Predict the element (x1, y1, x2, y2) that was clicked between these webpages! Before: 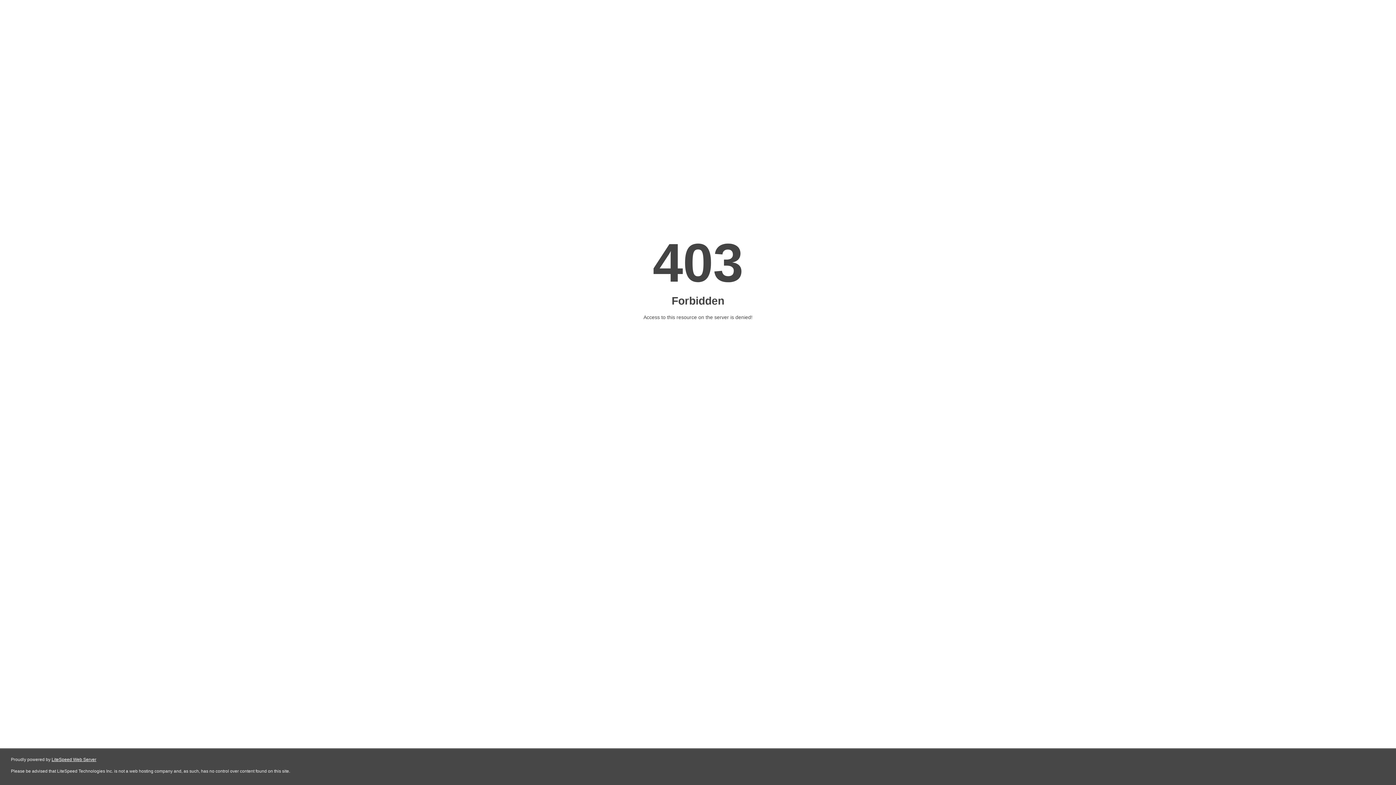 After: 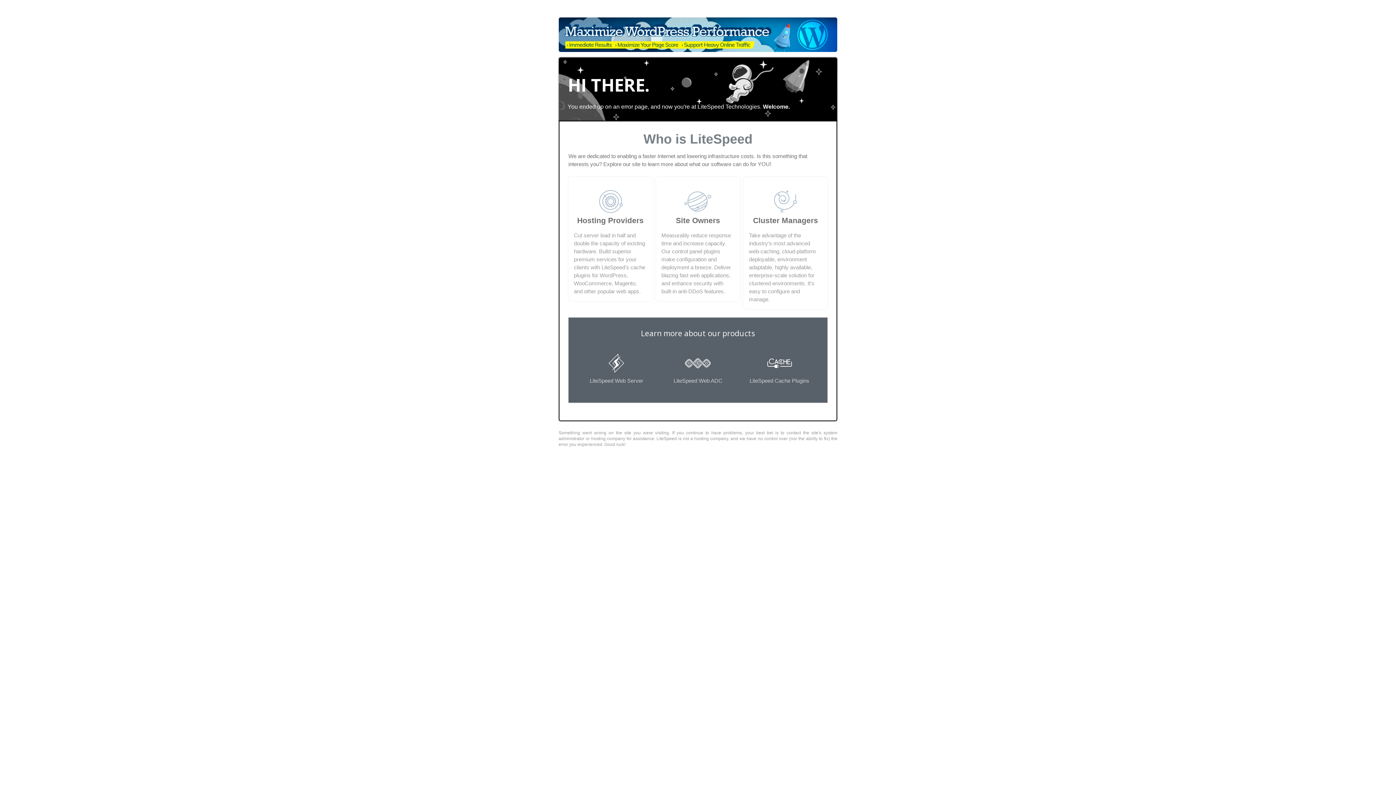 Action: label: LiteSpeed Web Server bbox: (51, 757, 96, 762)